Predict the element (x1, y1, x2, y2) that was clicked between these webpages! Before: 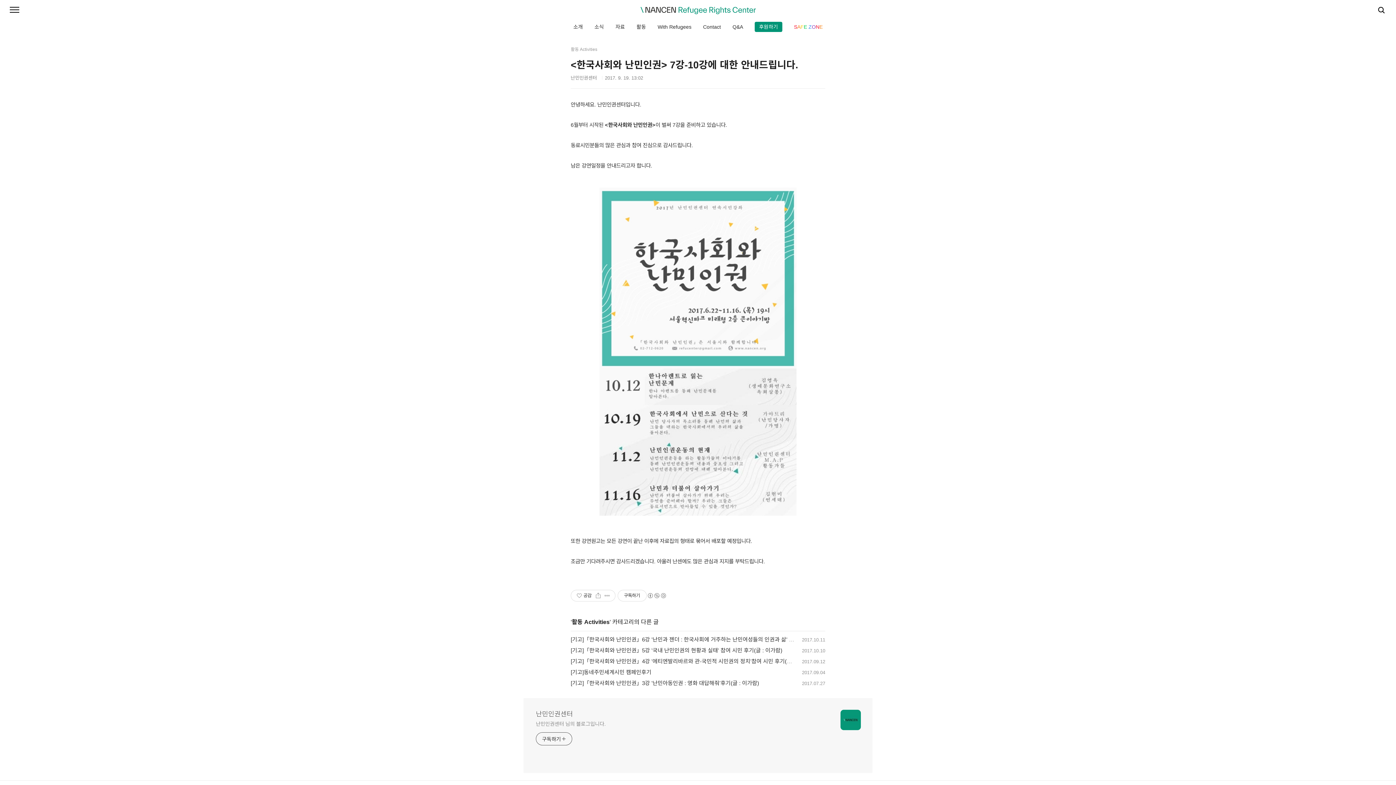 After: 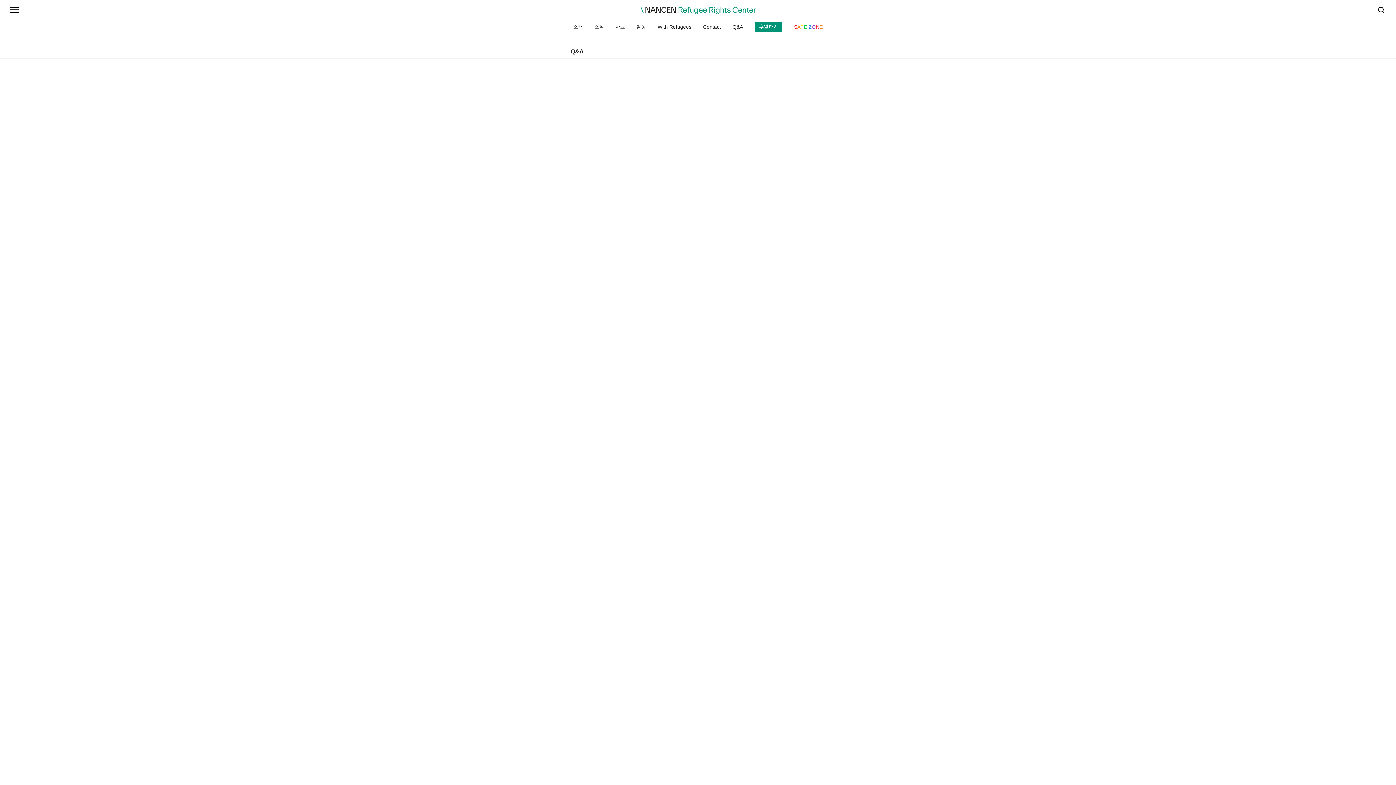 Action: label: Q&A bbox: (732, 23, 743, 30)